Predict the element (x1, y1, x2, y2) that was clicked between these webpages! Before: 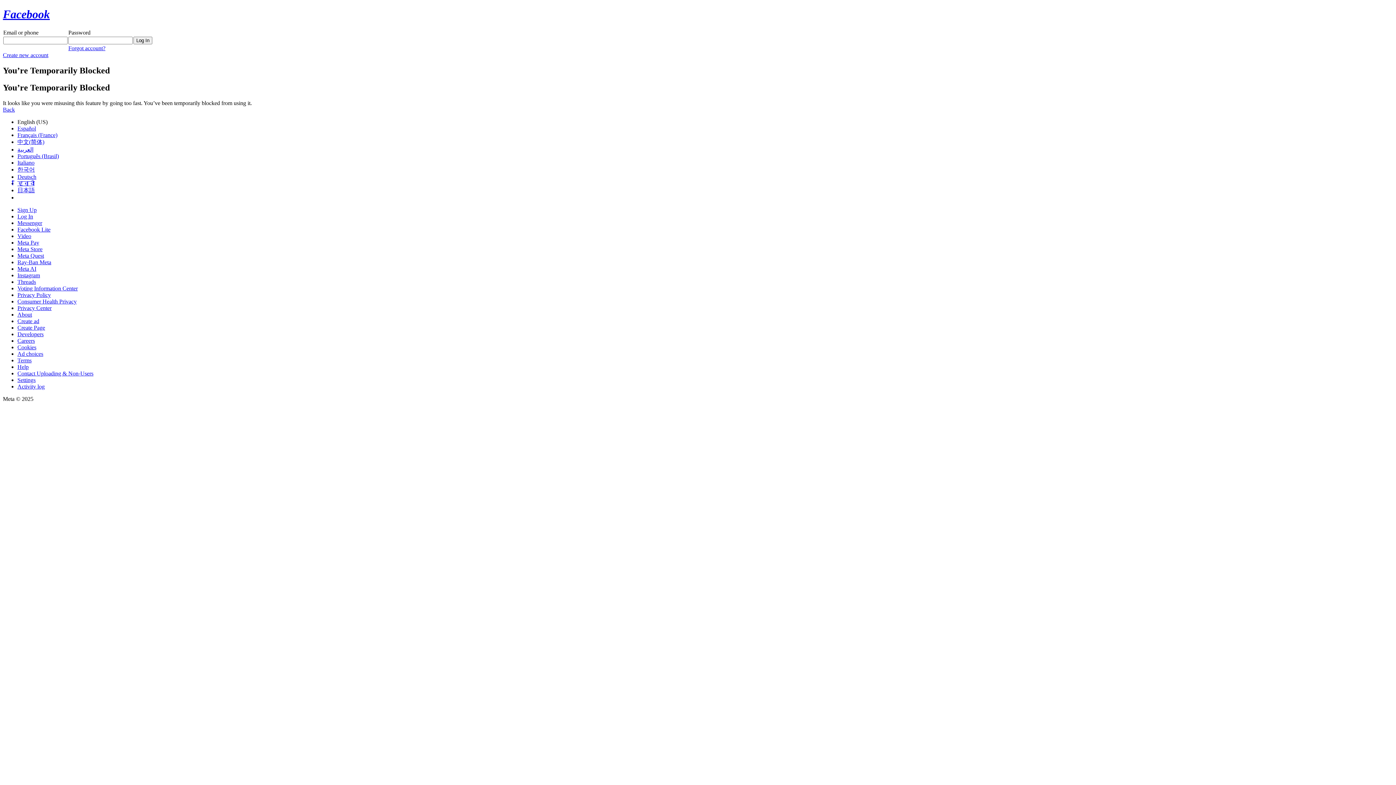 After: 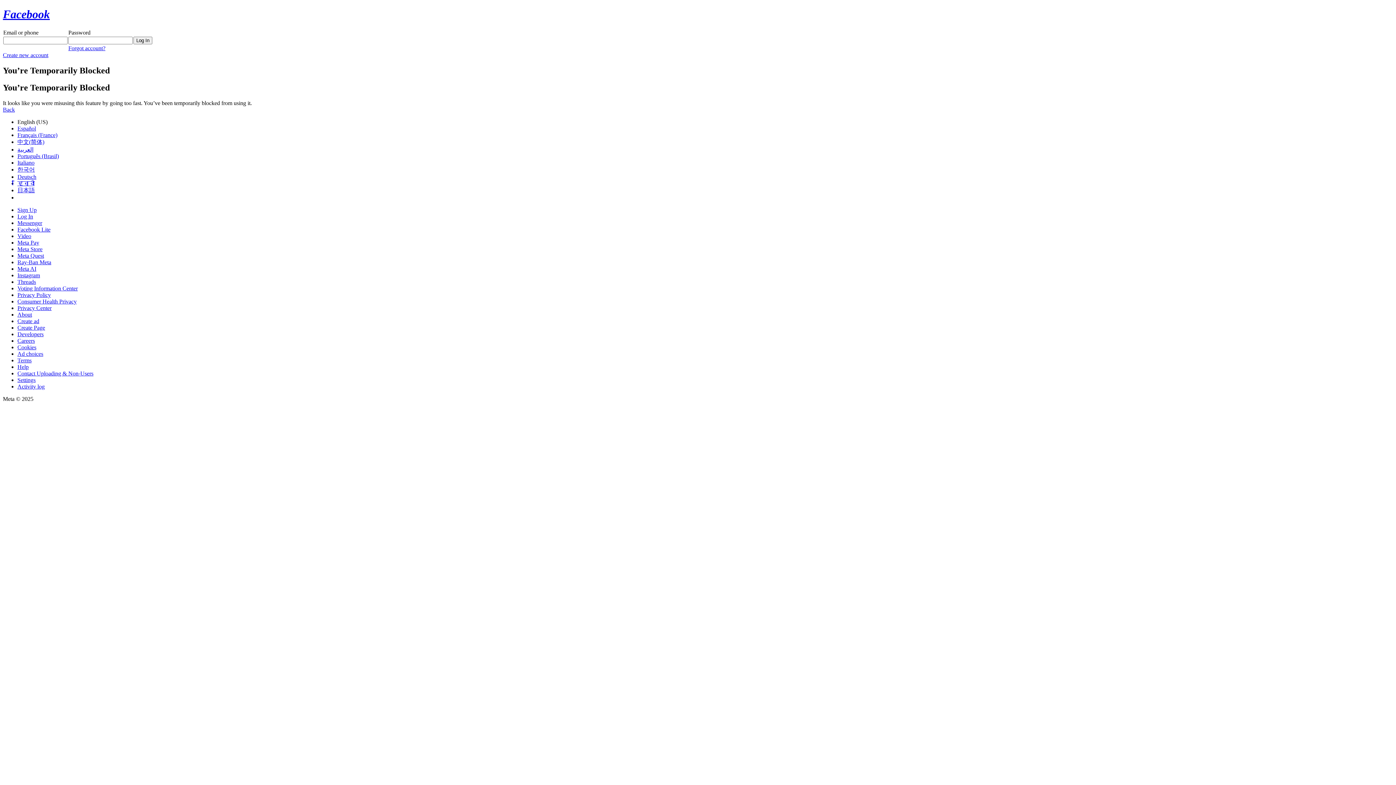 Action: bbox: (17, 272, 40, 278) label: Instagram